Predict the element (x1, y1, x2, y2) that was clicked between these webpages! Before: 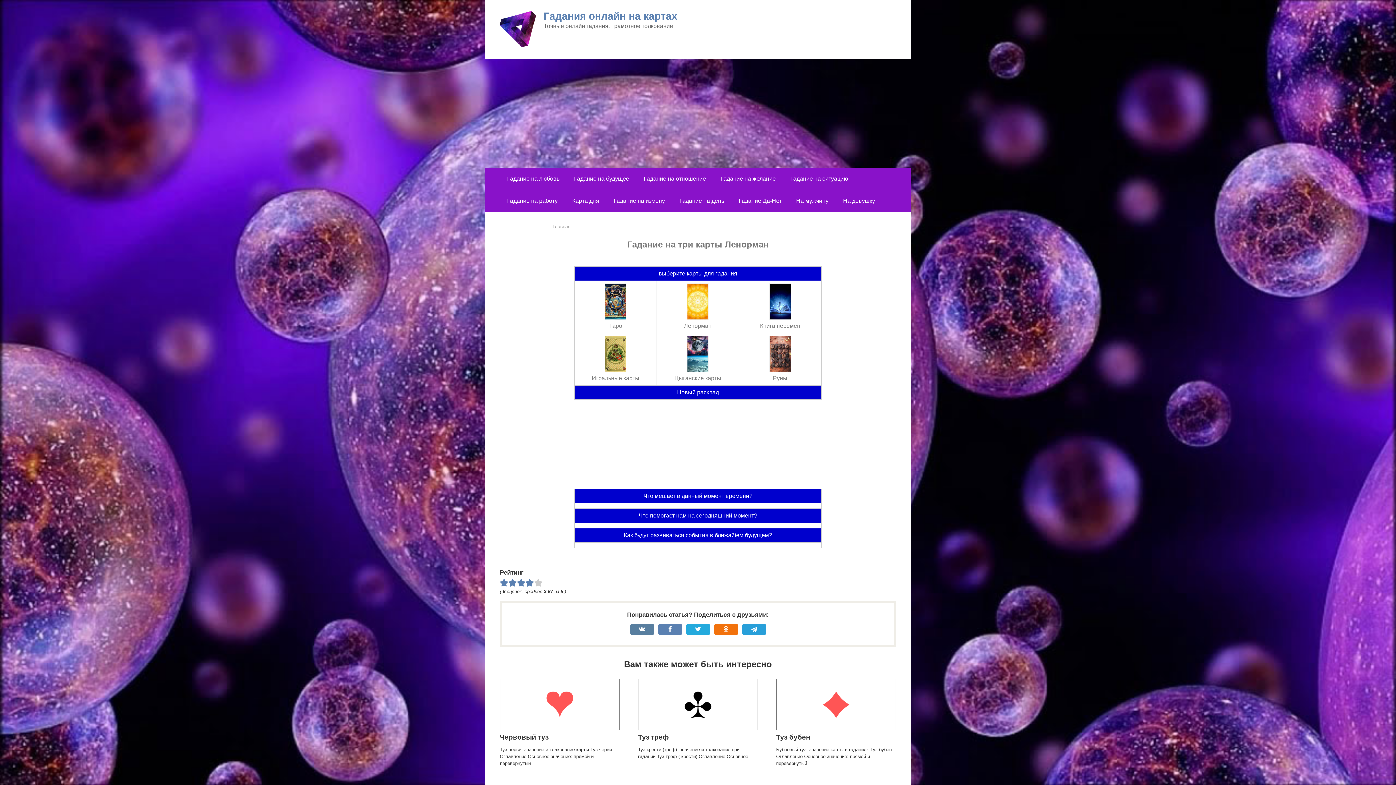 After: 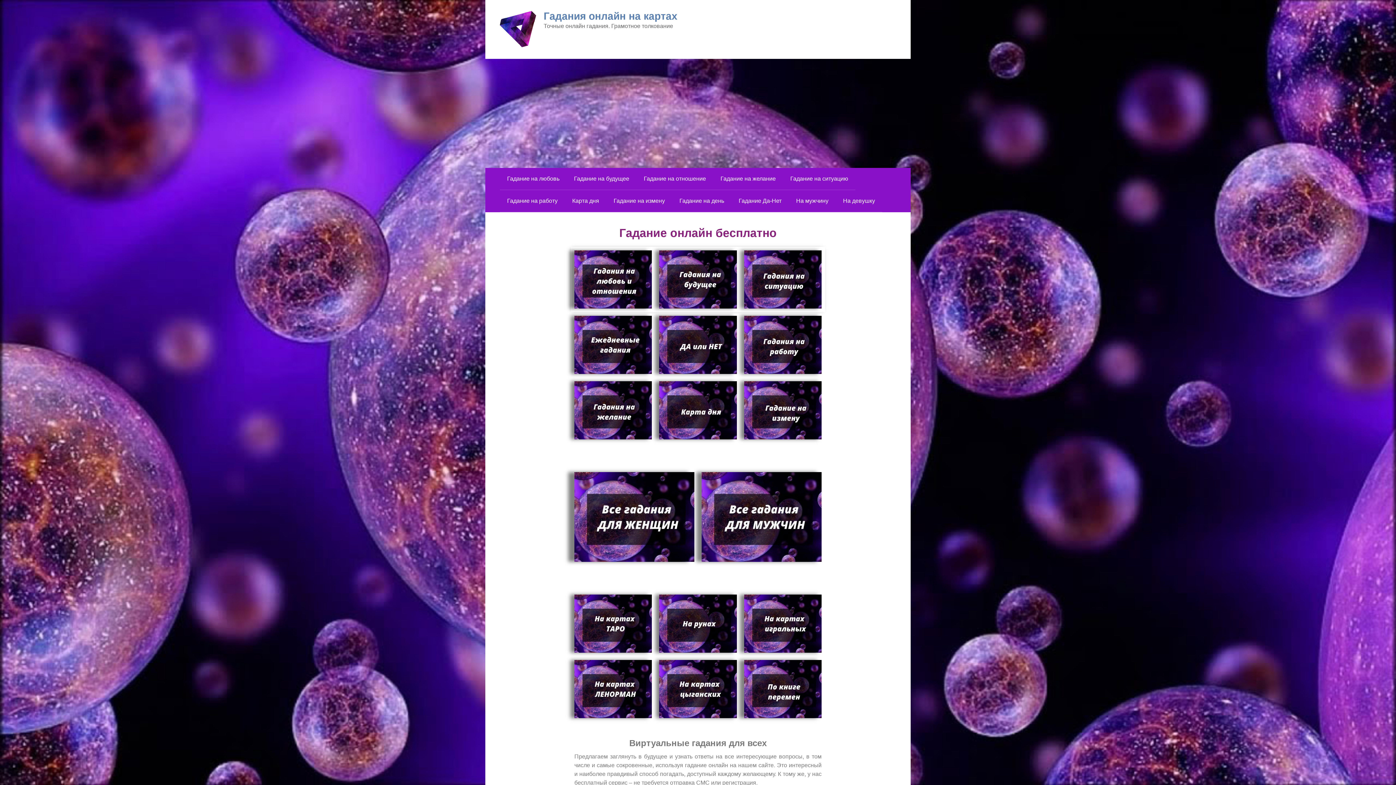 Action: bbox: (552, 224, 570, 229) label: Главная